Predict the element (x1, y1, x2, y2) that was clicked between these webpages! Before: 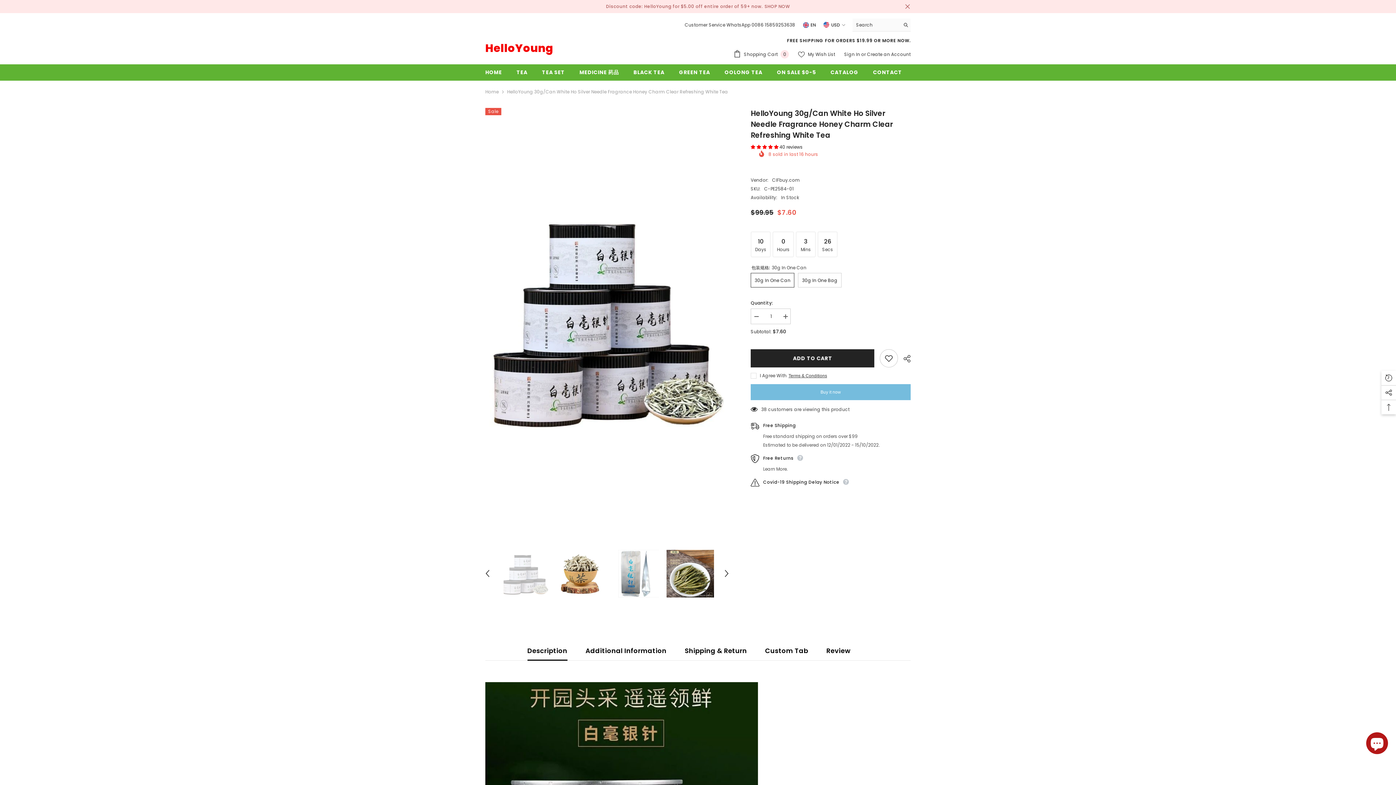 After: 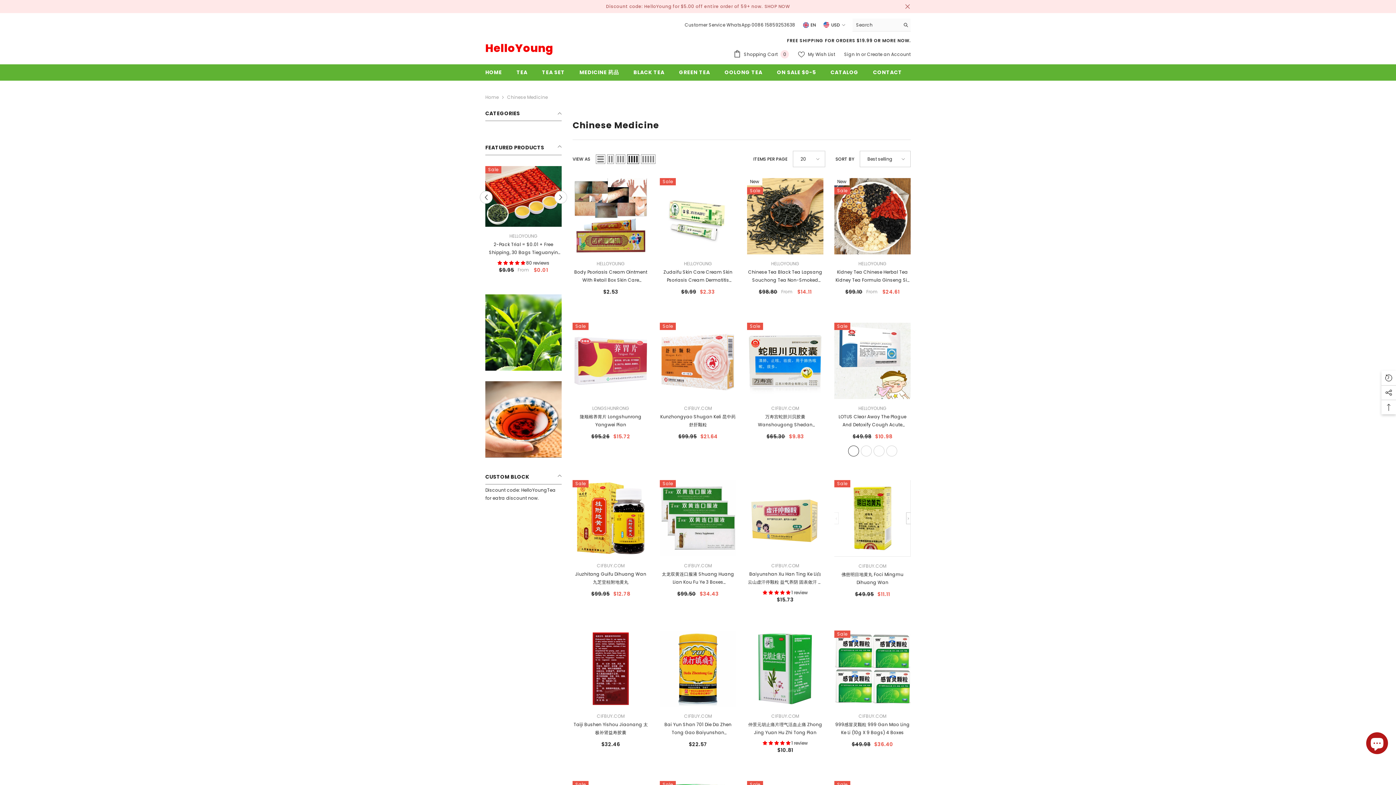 Action: bbox: (572, 68, 626, 80) label: MEDICINE 药品